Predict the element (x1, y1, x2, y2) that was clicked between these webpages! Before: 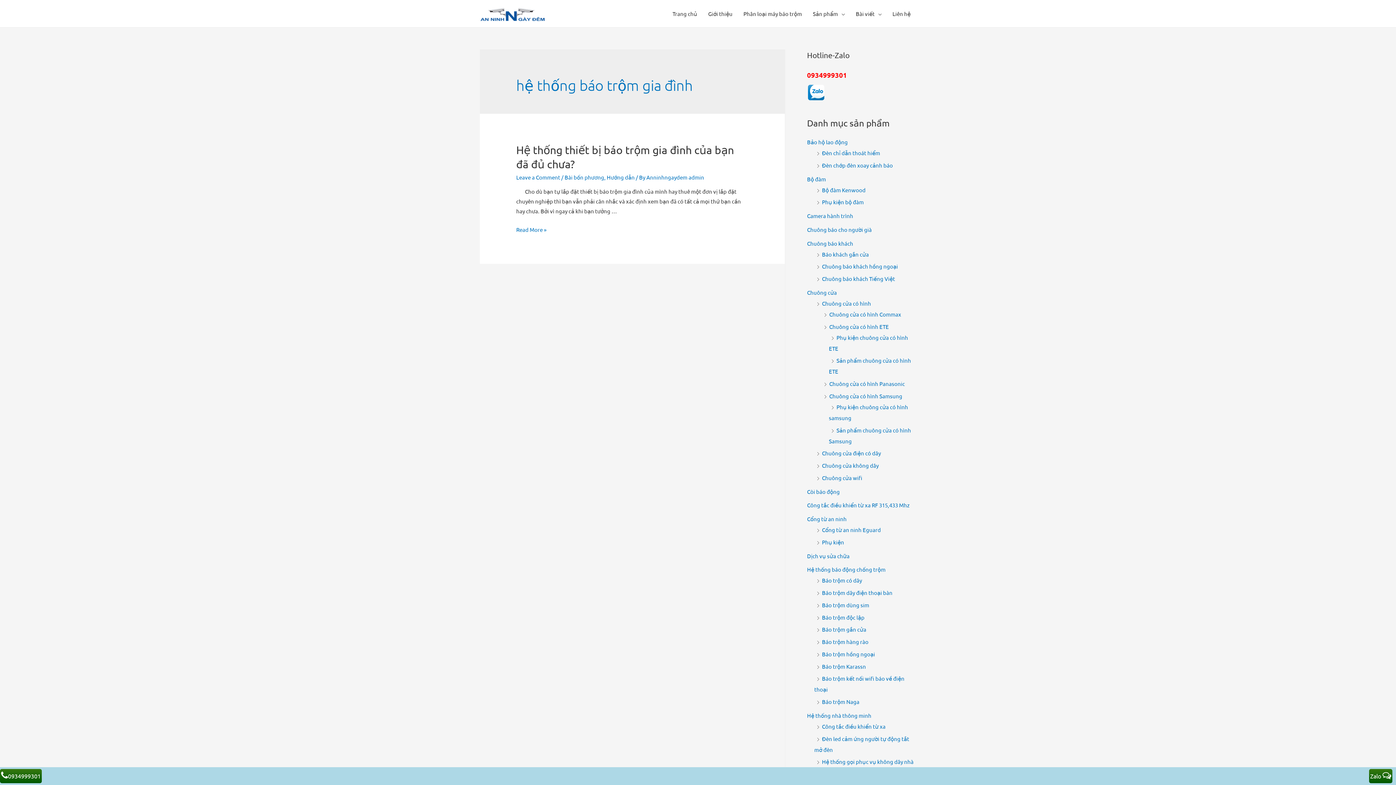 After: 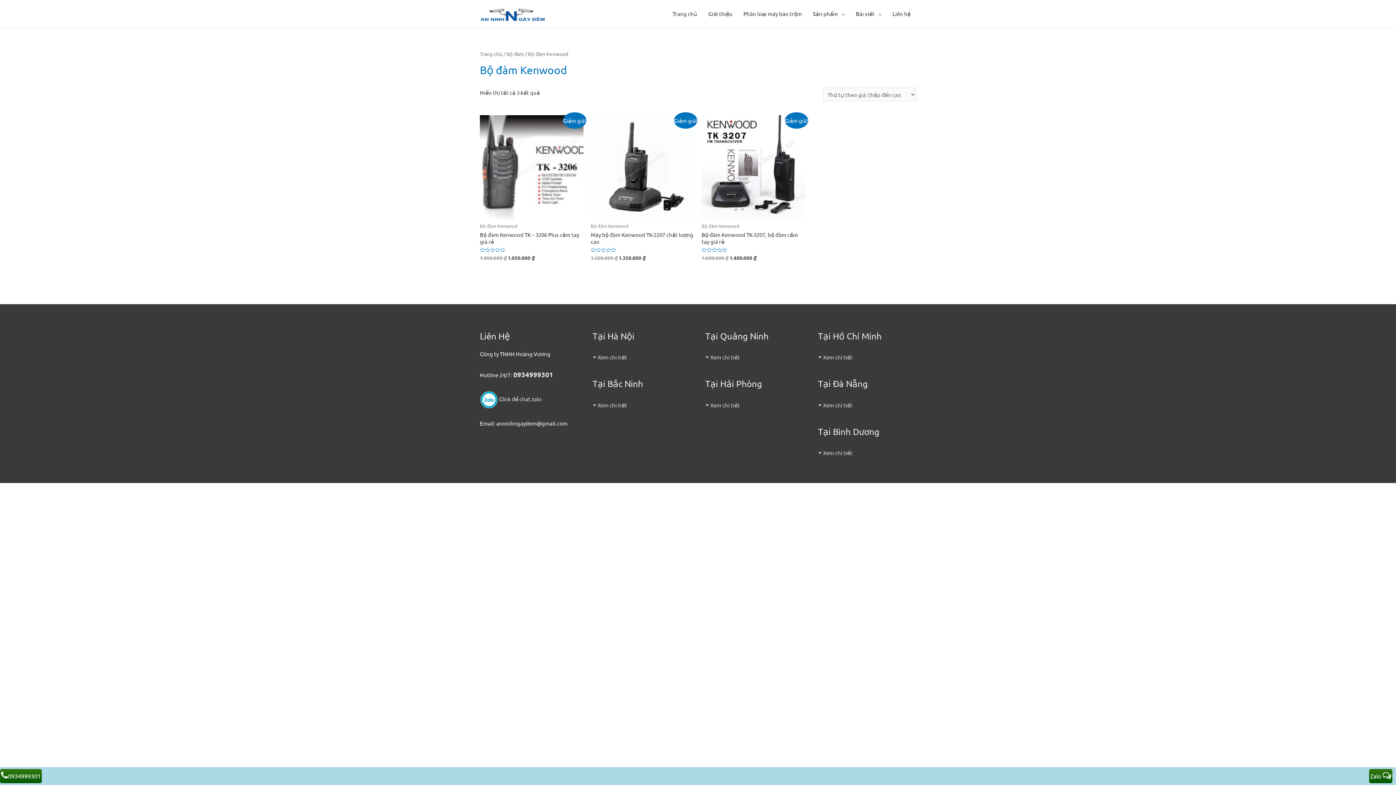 Action: bbox: (822, 186, 865, 193) label: Bộ đàm Kenwood